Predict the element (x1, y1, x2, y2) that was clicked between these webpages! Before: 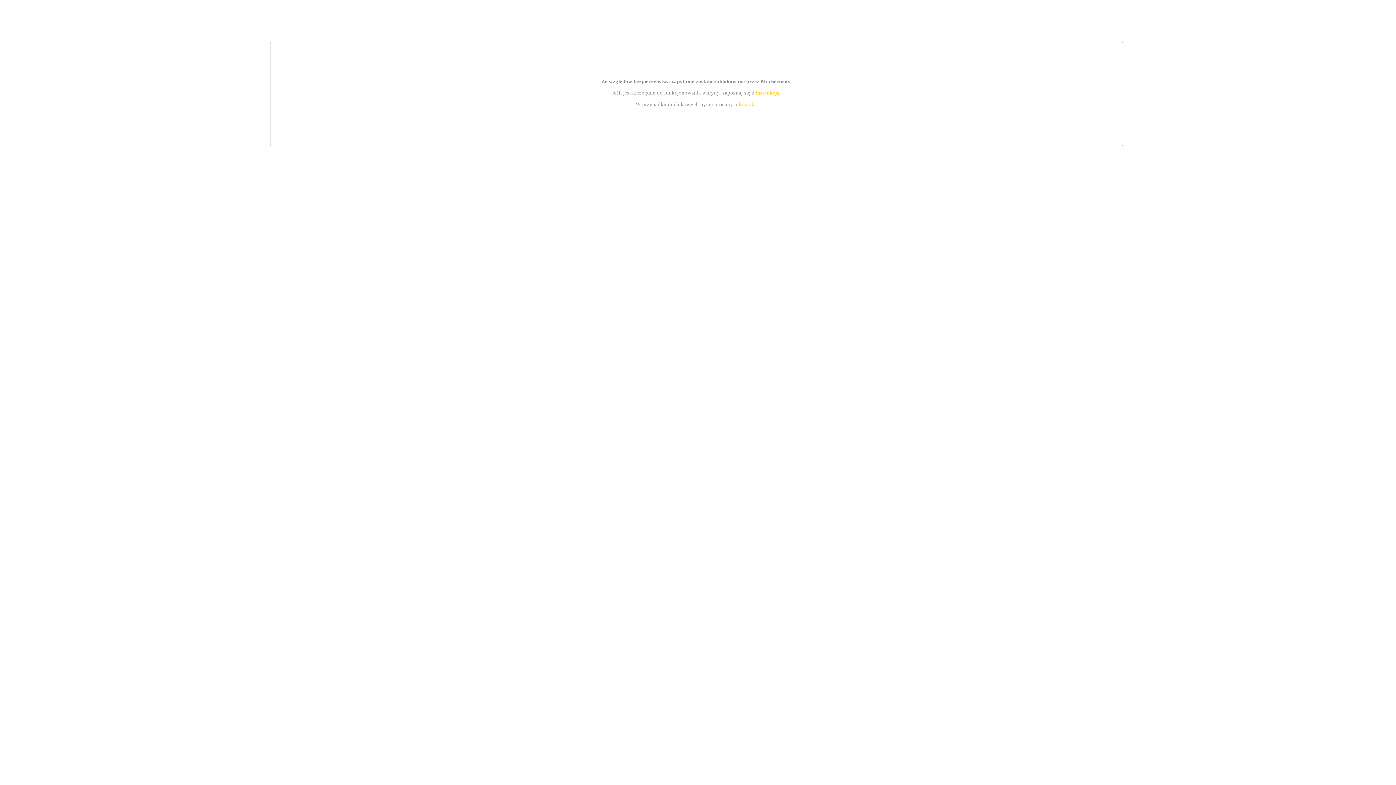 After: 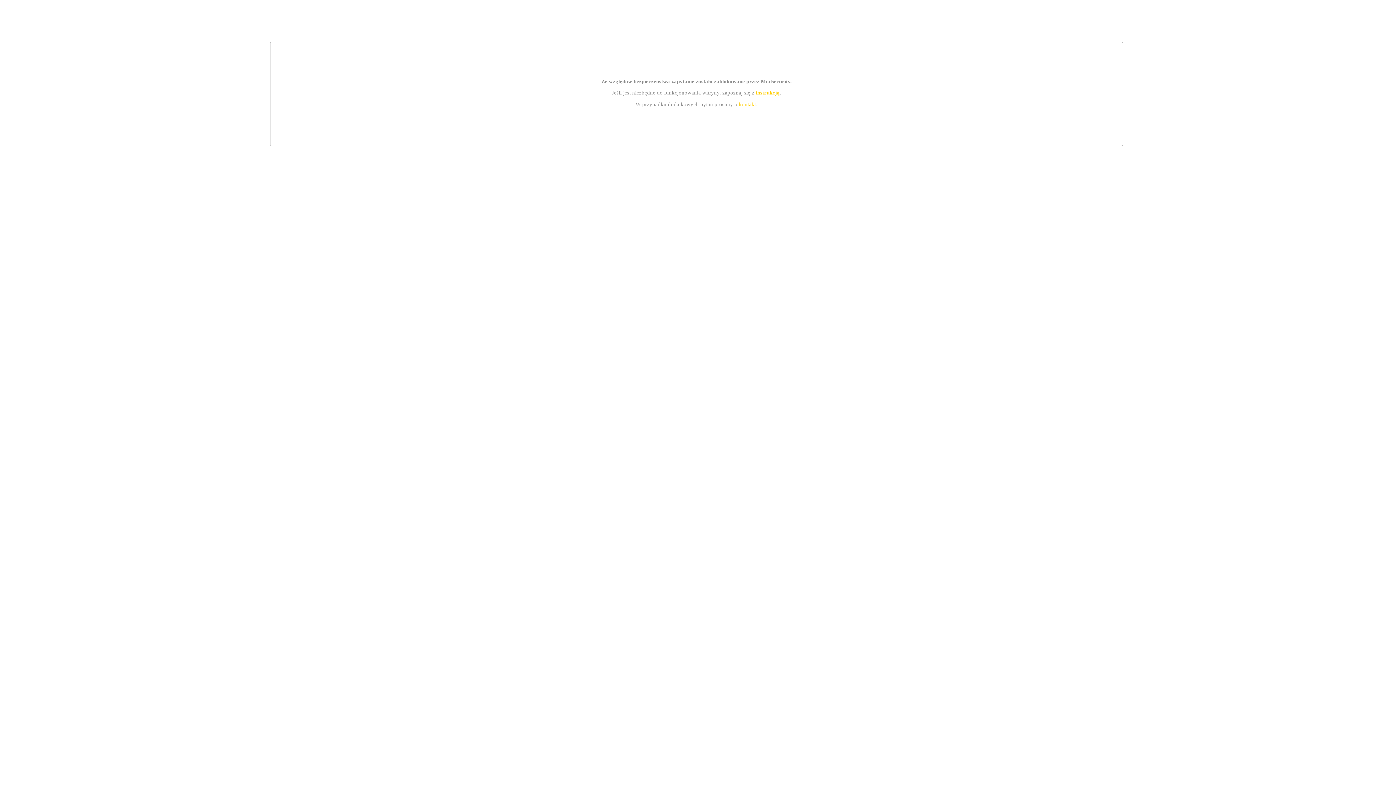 Action: bbox: (739, 101, 756, 107) label: kontakt